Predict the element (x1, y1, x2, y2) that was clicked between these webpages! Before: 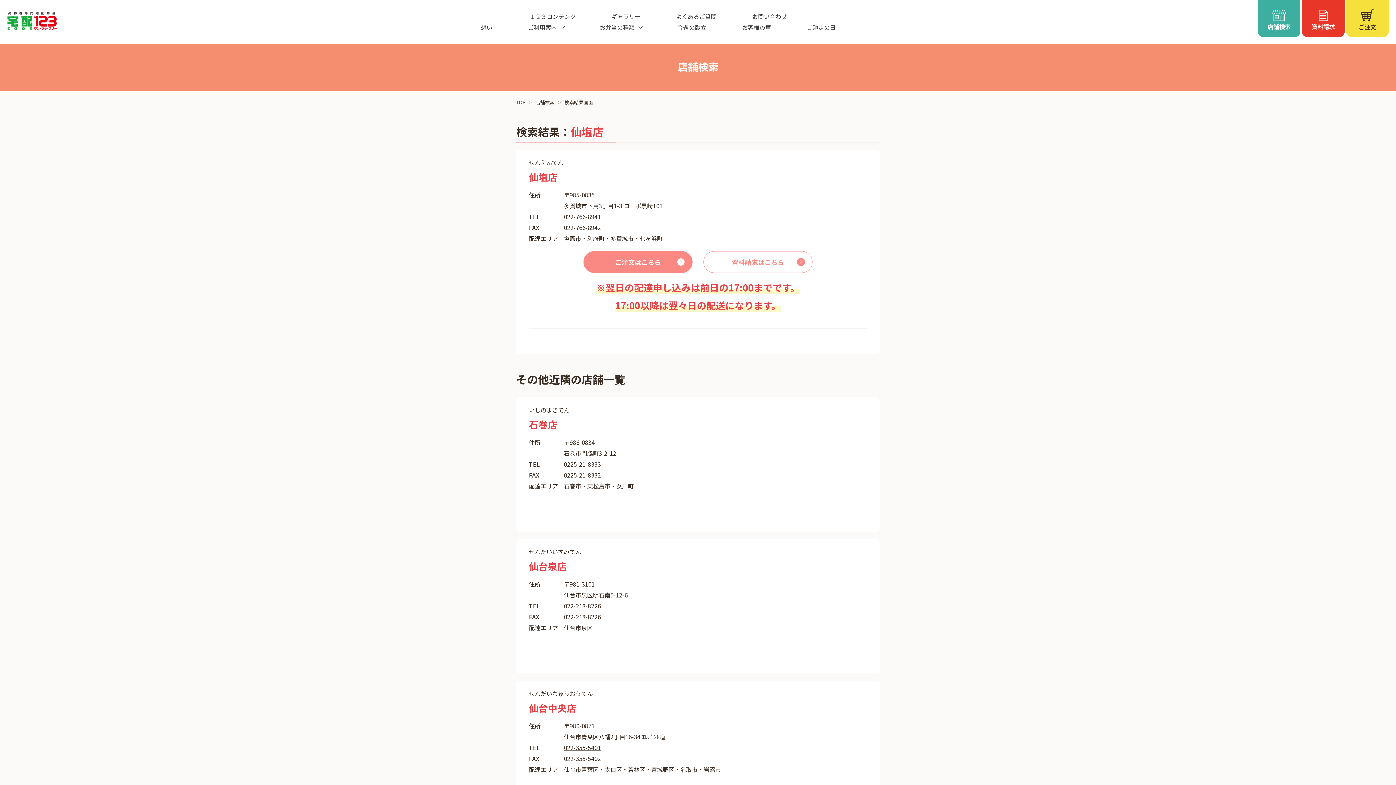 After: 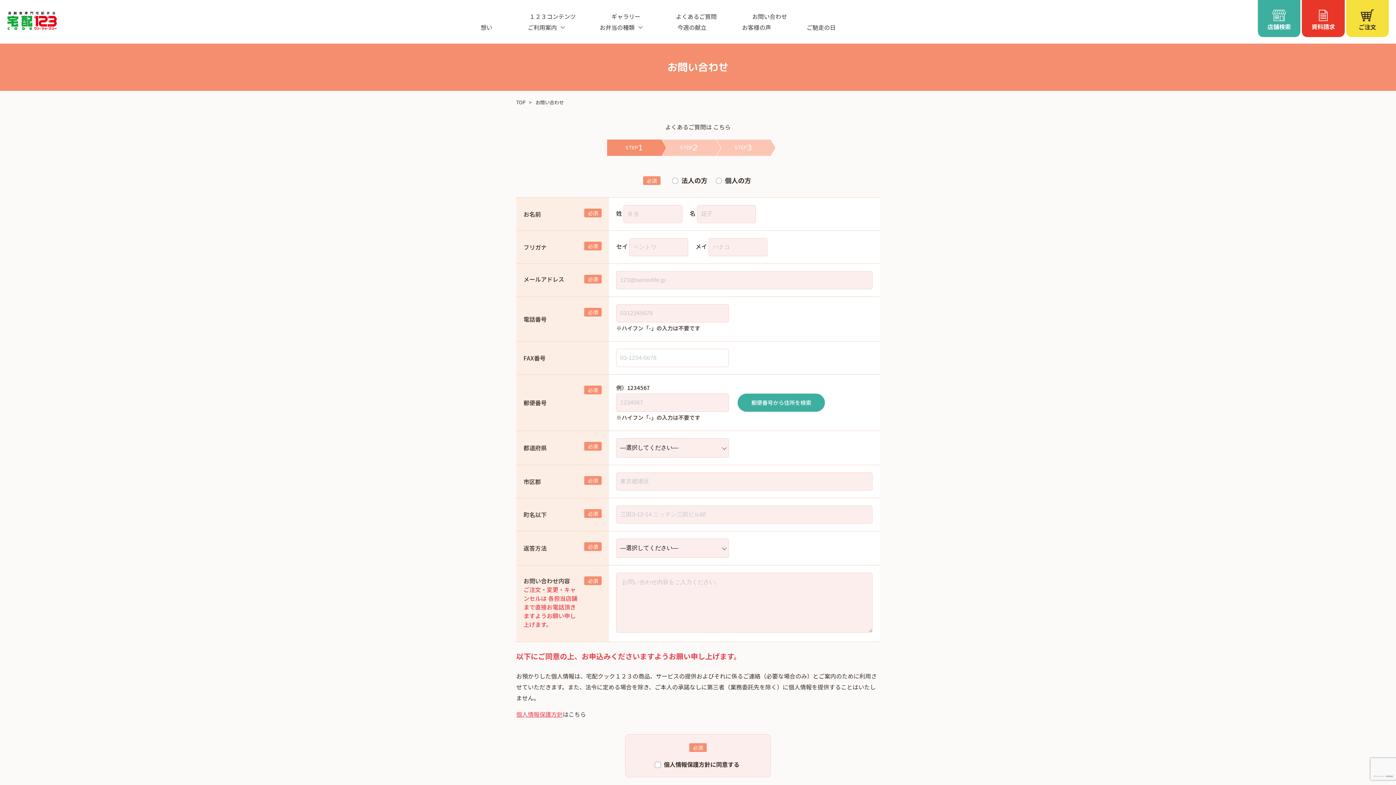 Action: bbox: (752, 10, 787, 21) label: お問い合わせ